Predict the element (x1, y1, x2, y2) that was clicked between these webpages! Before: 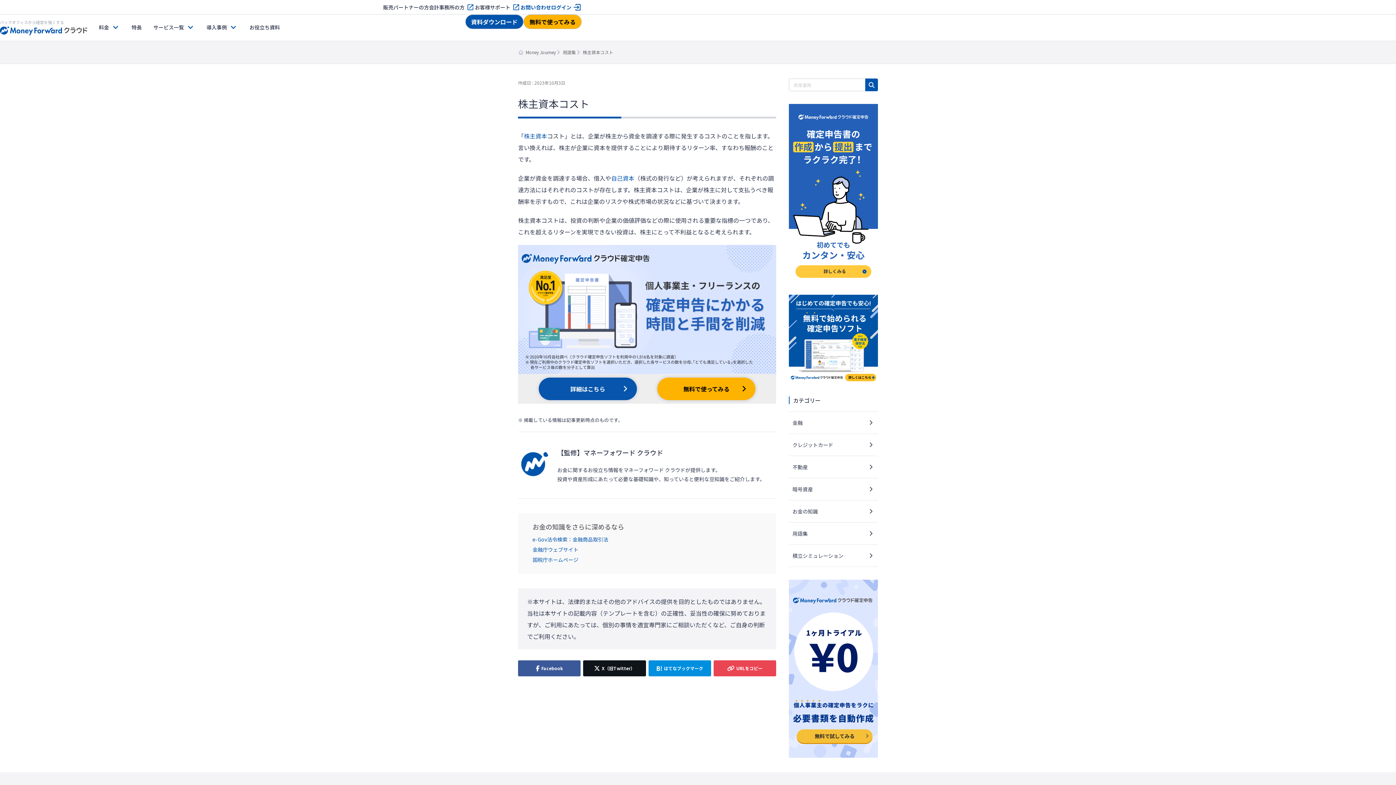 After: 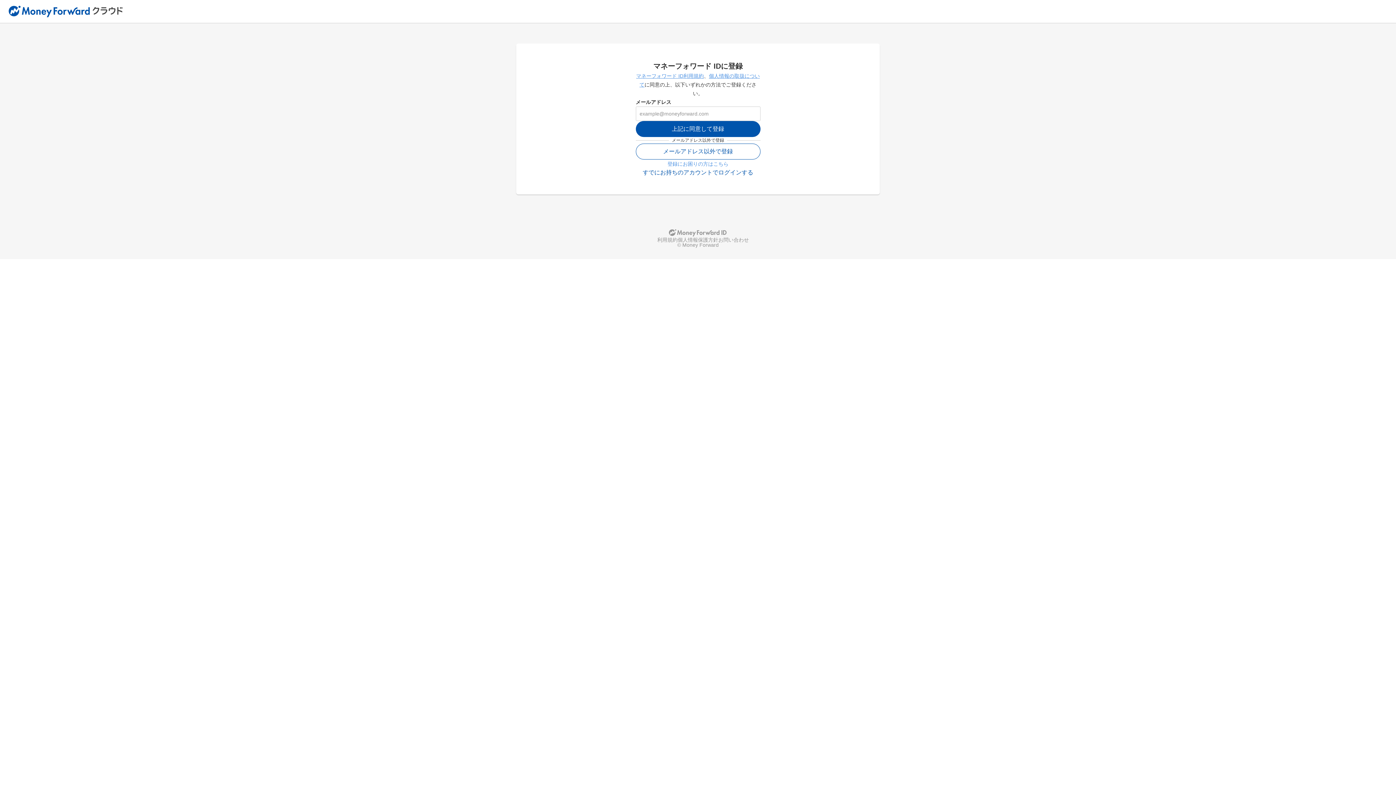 Action: label: 無料で使ってみる bbox: (523, 14, 581, 29)